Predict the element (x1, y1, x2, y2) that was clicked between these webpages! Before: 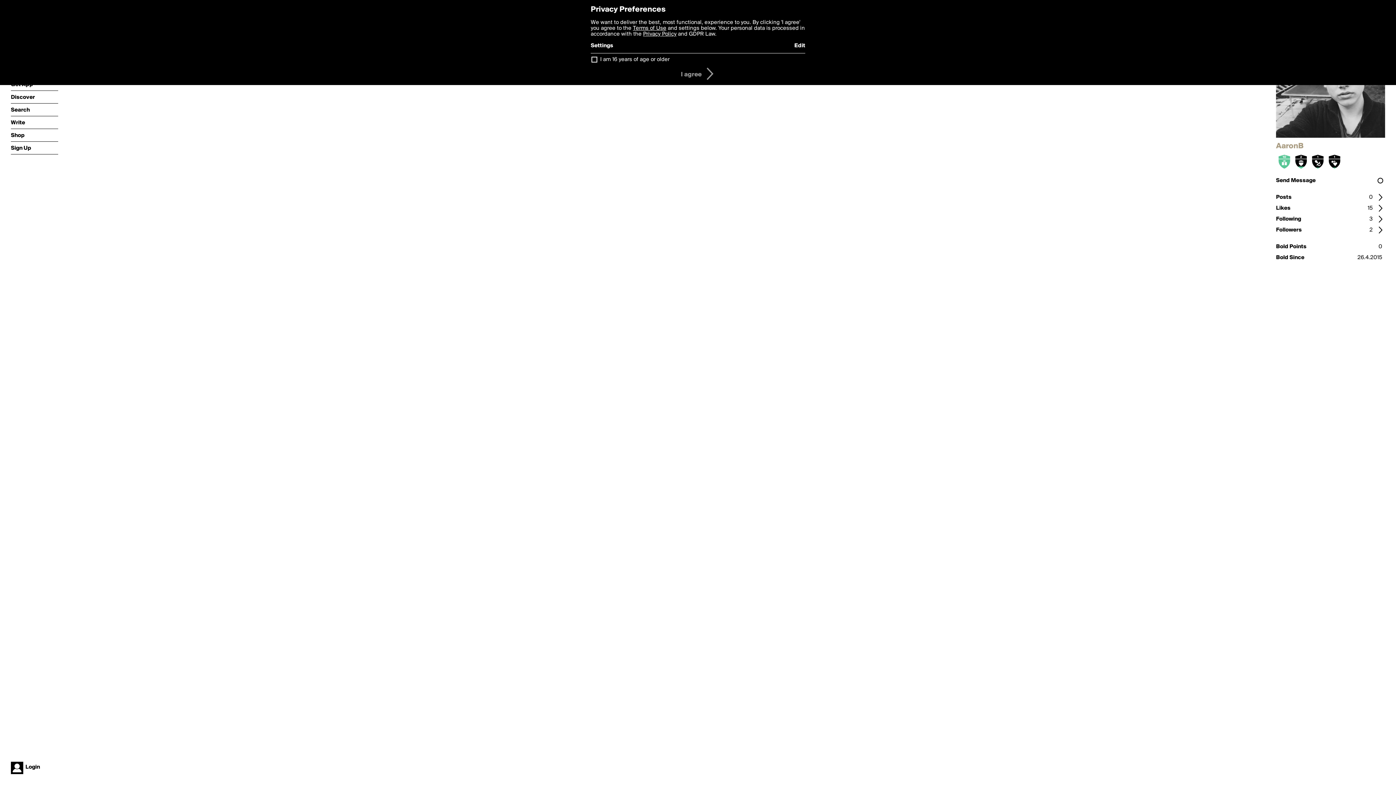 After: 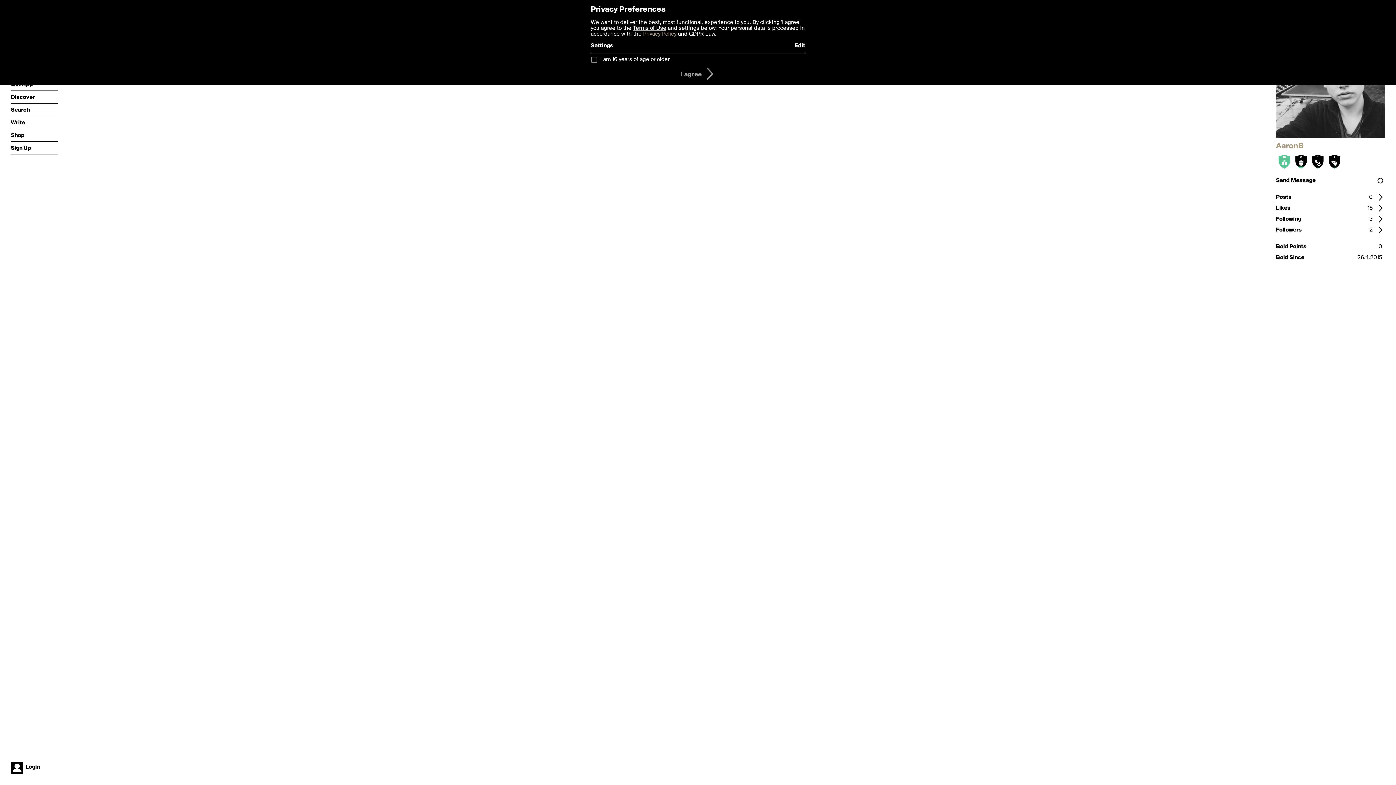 Action: label: Privacy Policy bbox: (643, 31, 676, 37)